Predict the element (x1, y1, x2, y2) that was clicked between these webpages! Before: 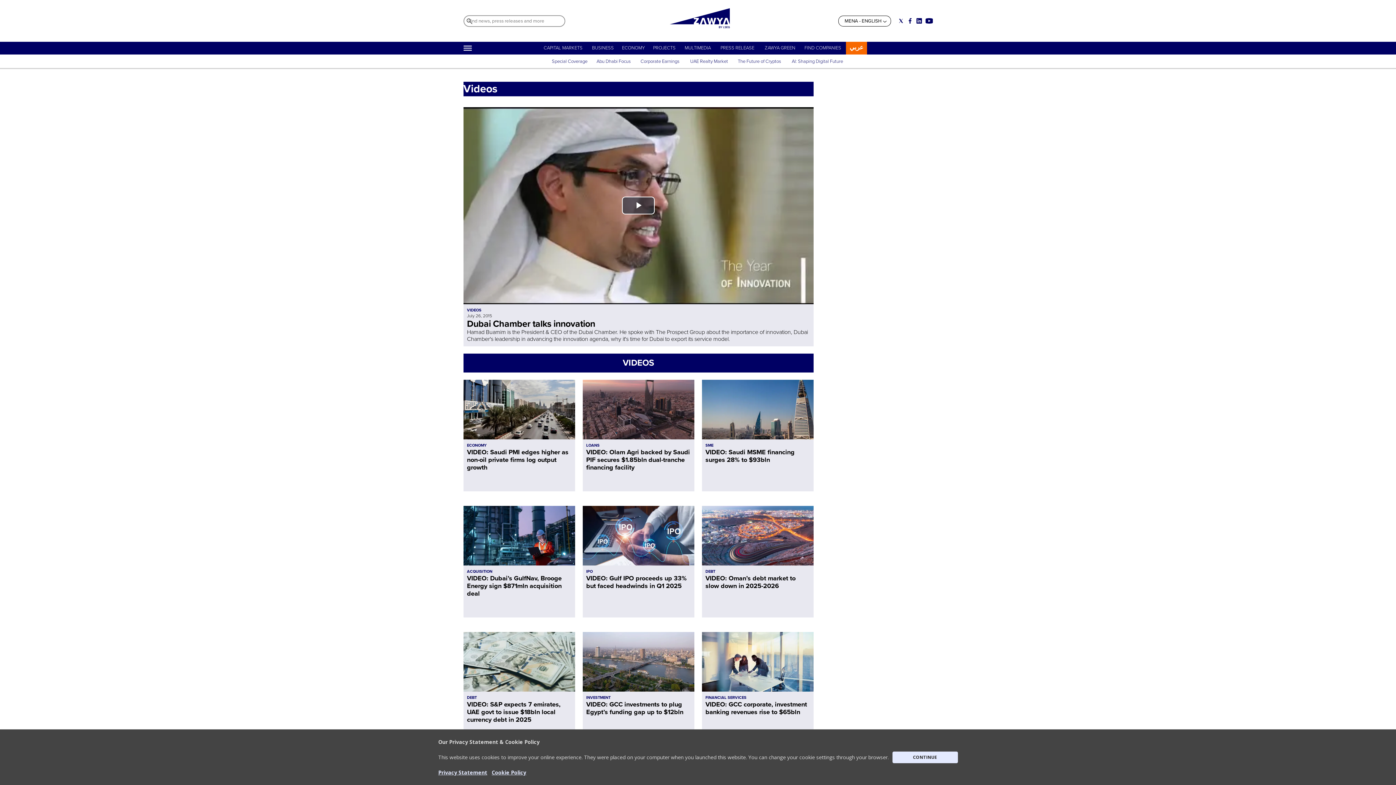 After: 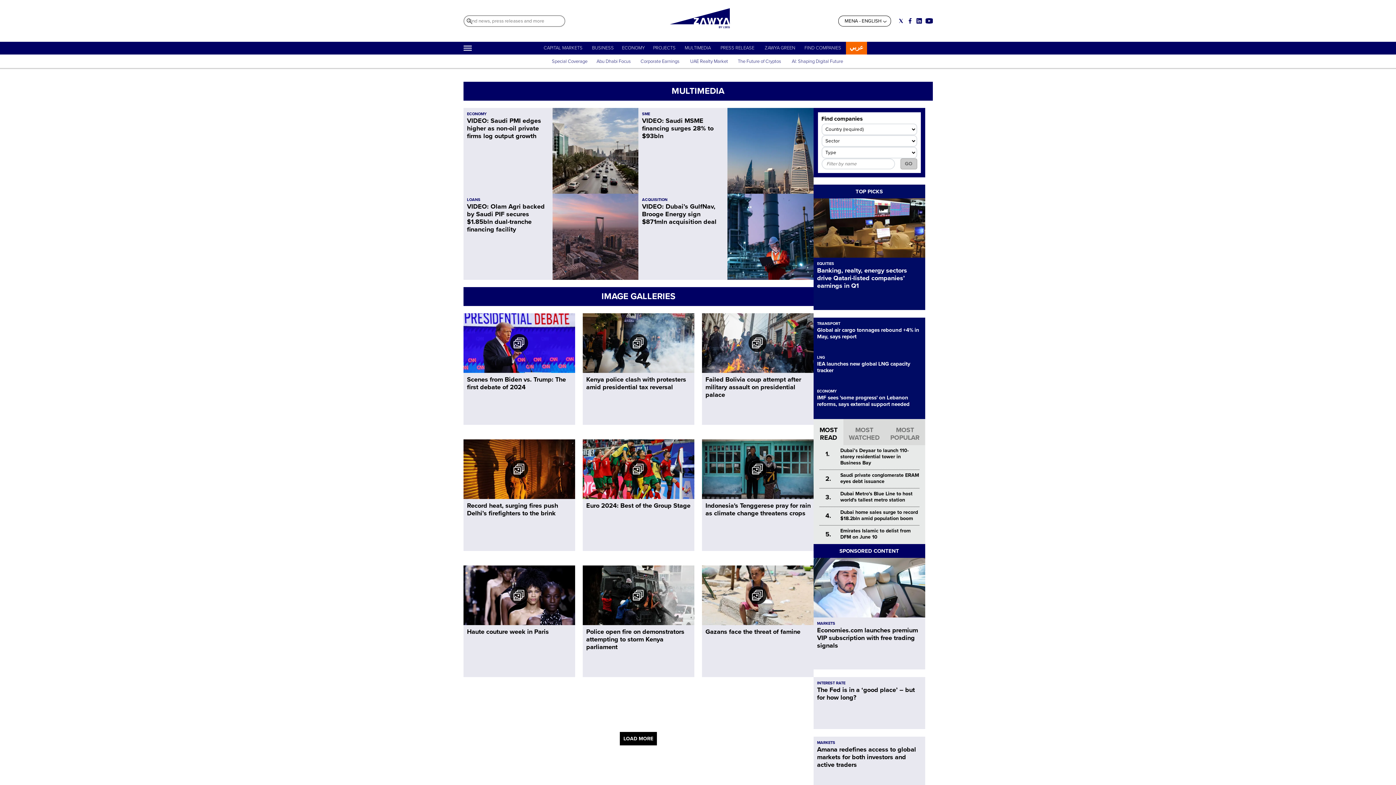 Action: label: MULTIMEDIA bbox: (684, 45, 711, 50)